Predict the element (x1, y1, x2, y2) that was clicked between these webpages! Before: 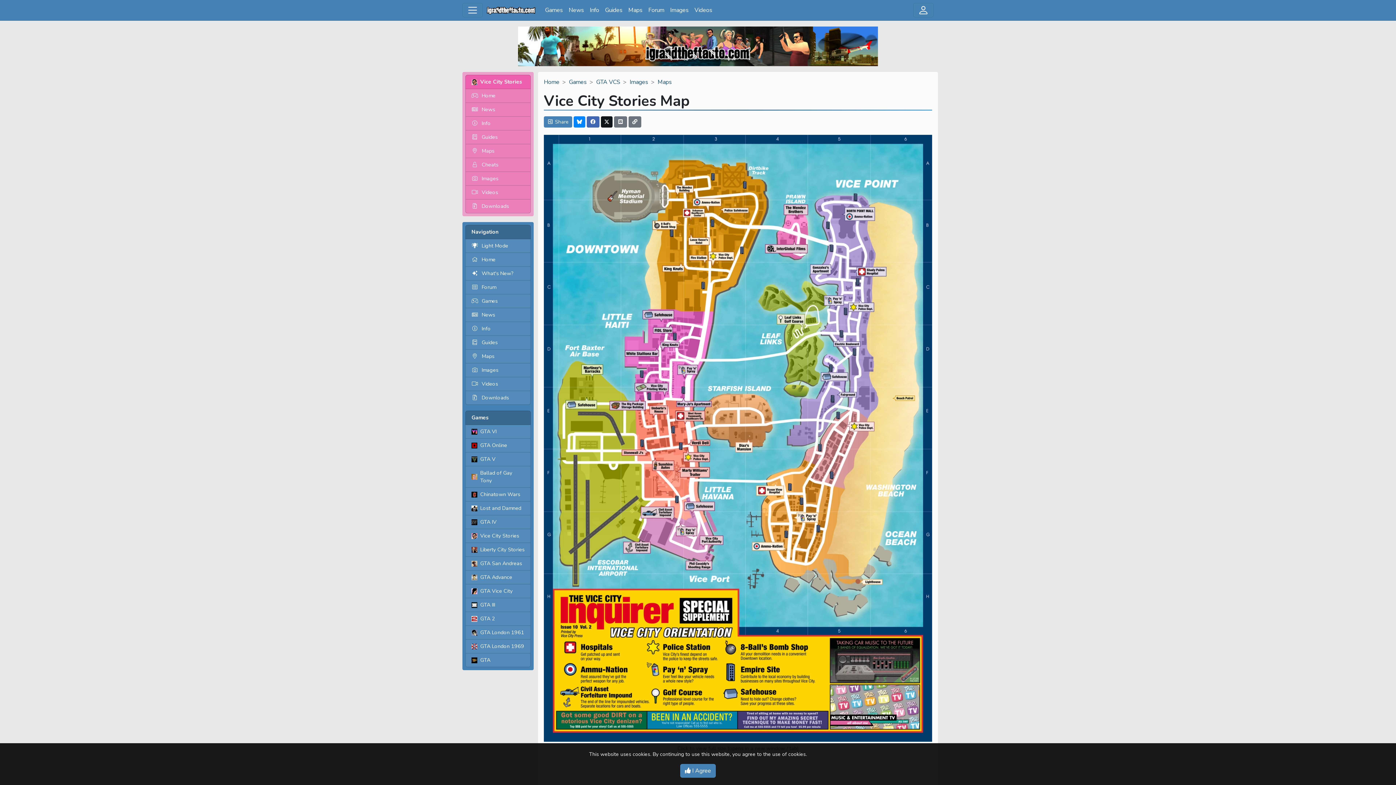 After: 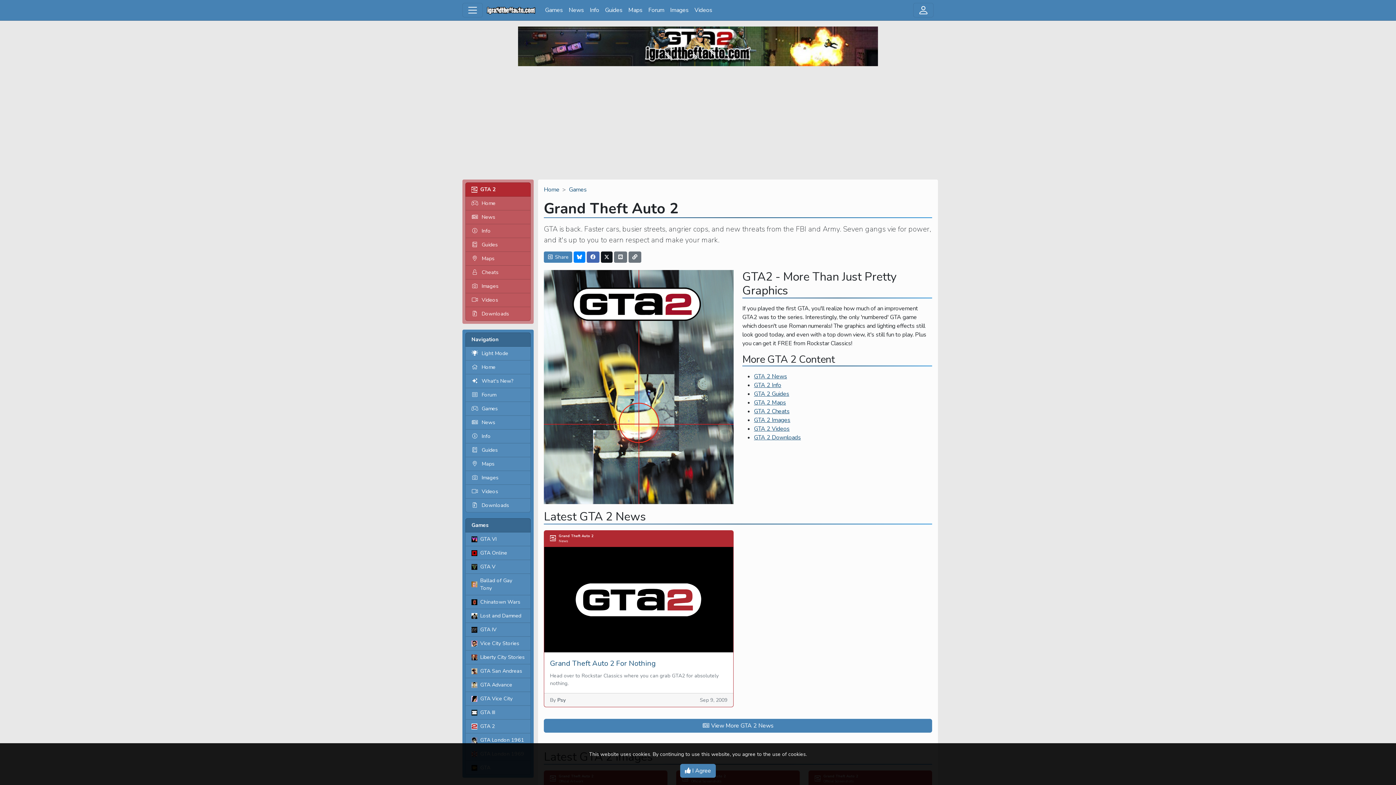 Action: bbox: (465, 612, 530, 626) label: GTA 2